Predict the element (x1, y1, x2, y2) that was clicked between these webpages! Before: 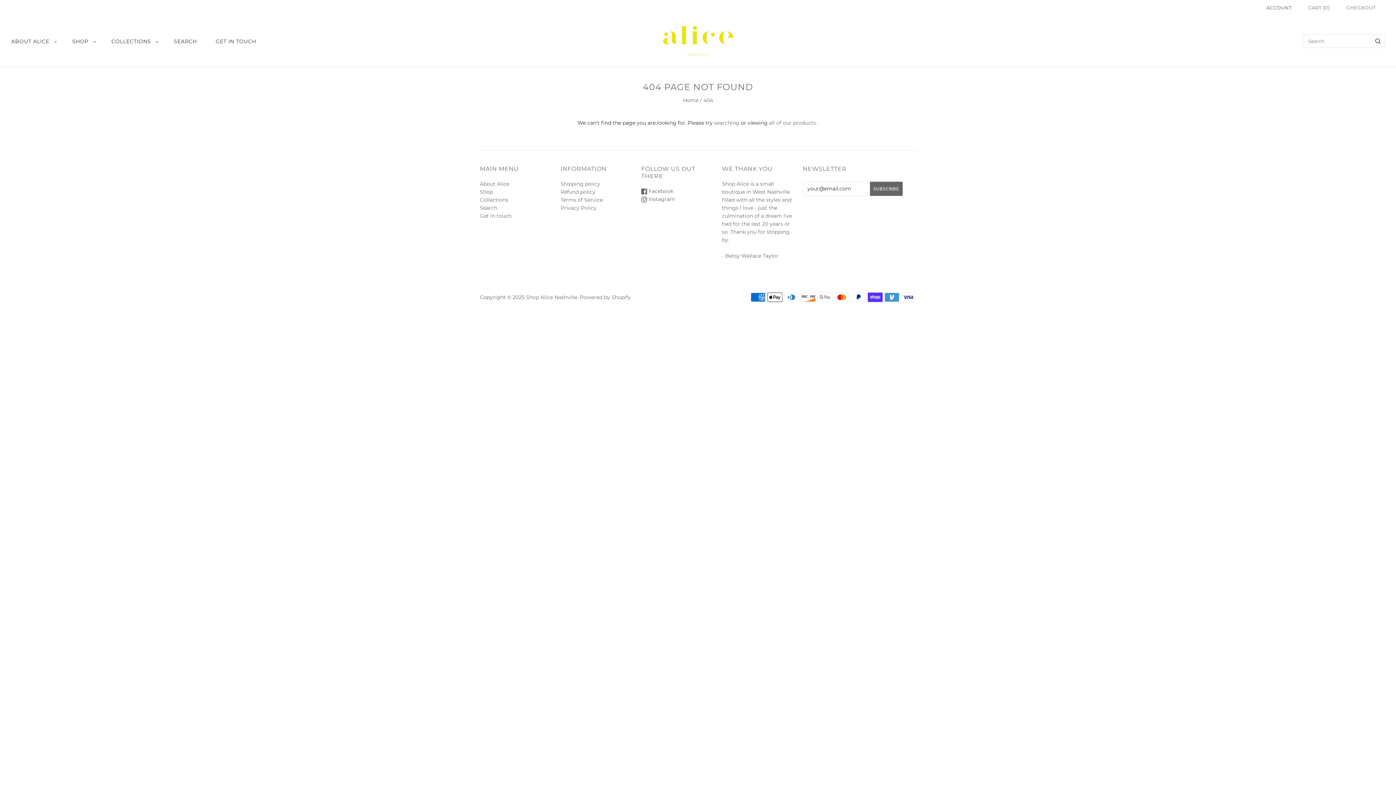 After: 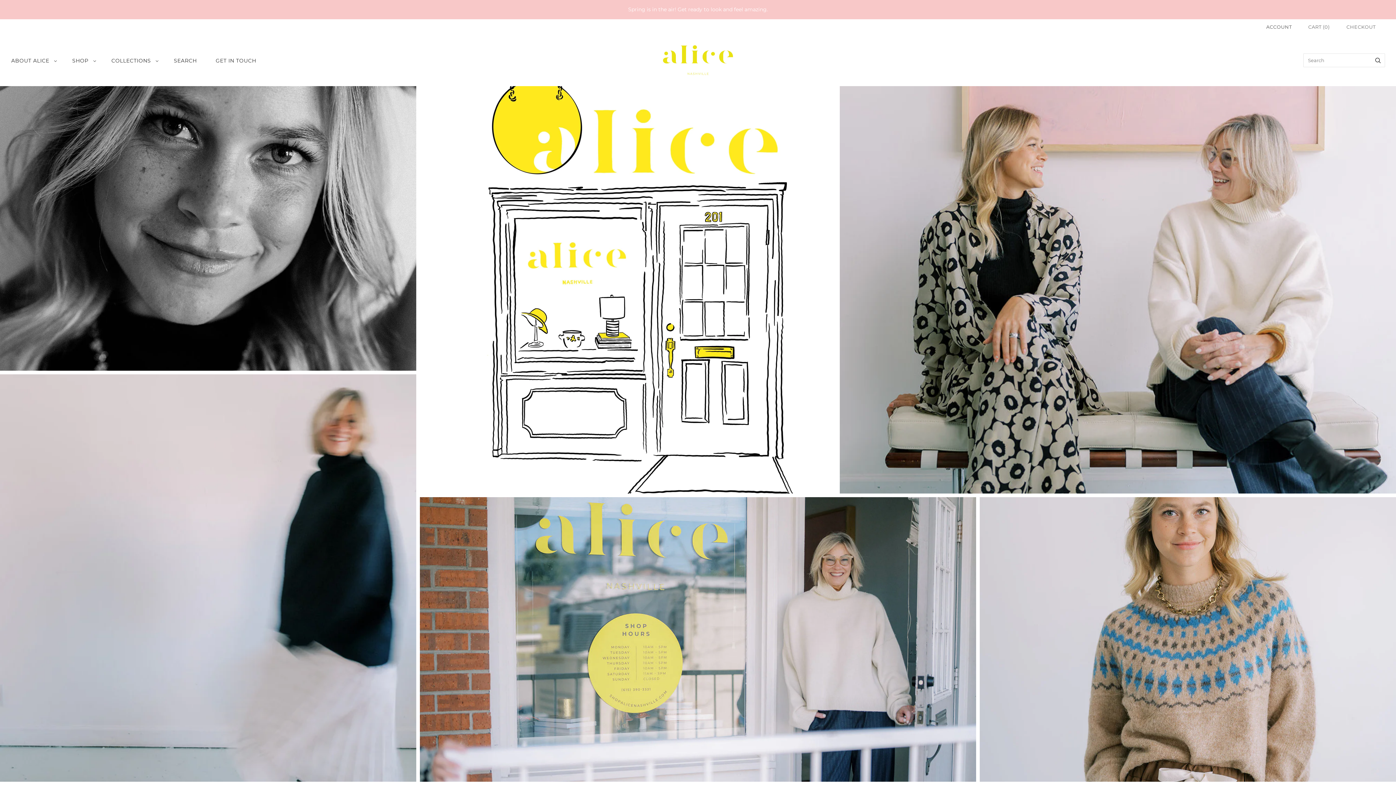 Action: bbox: (661, 24, 734, 57)